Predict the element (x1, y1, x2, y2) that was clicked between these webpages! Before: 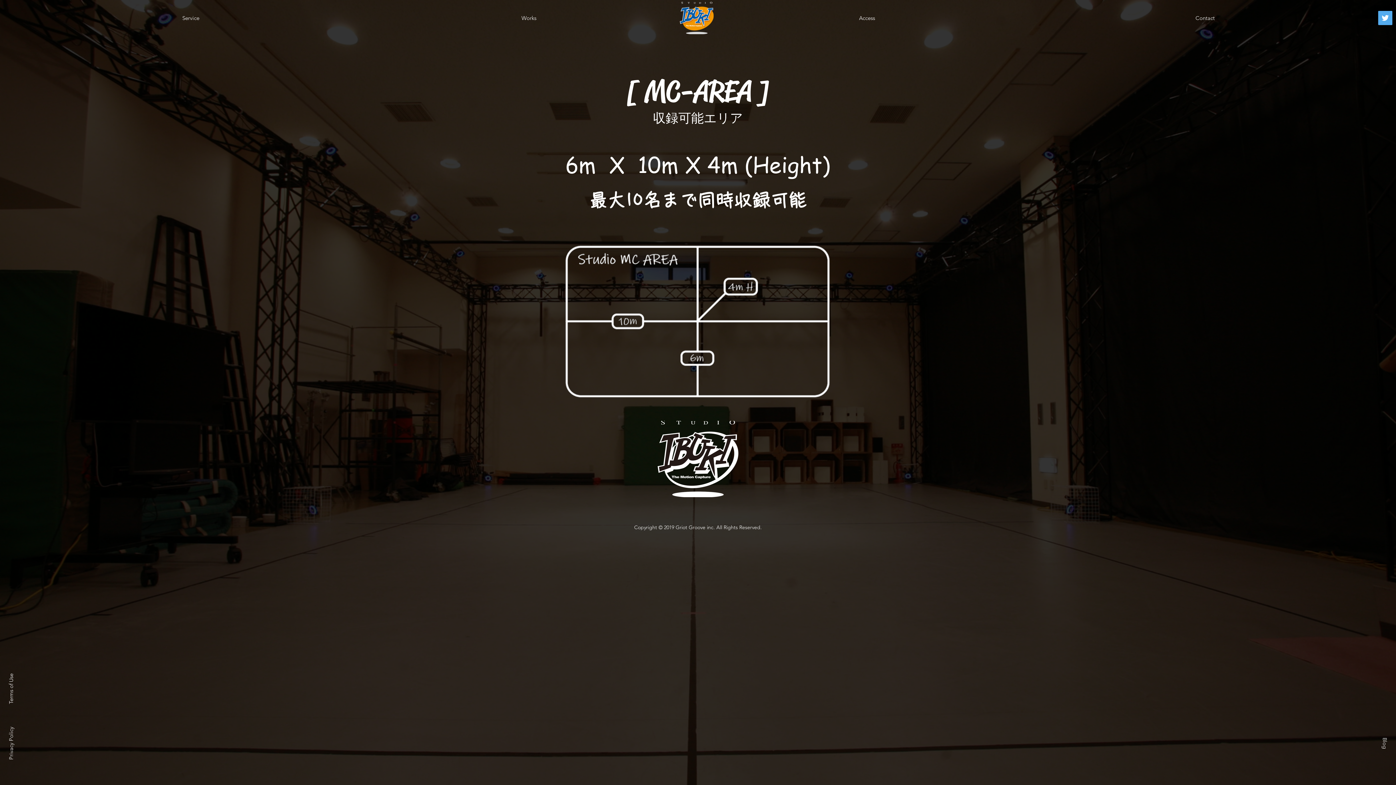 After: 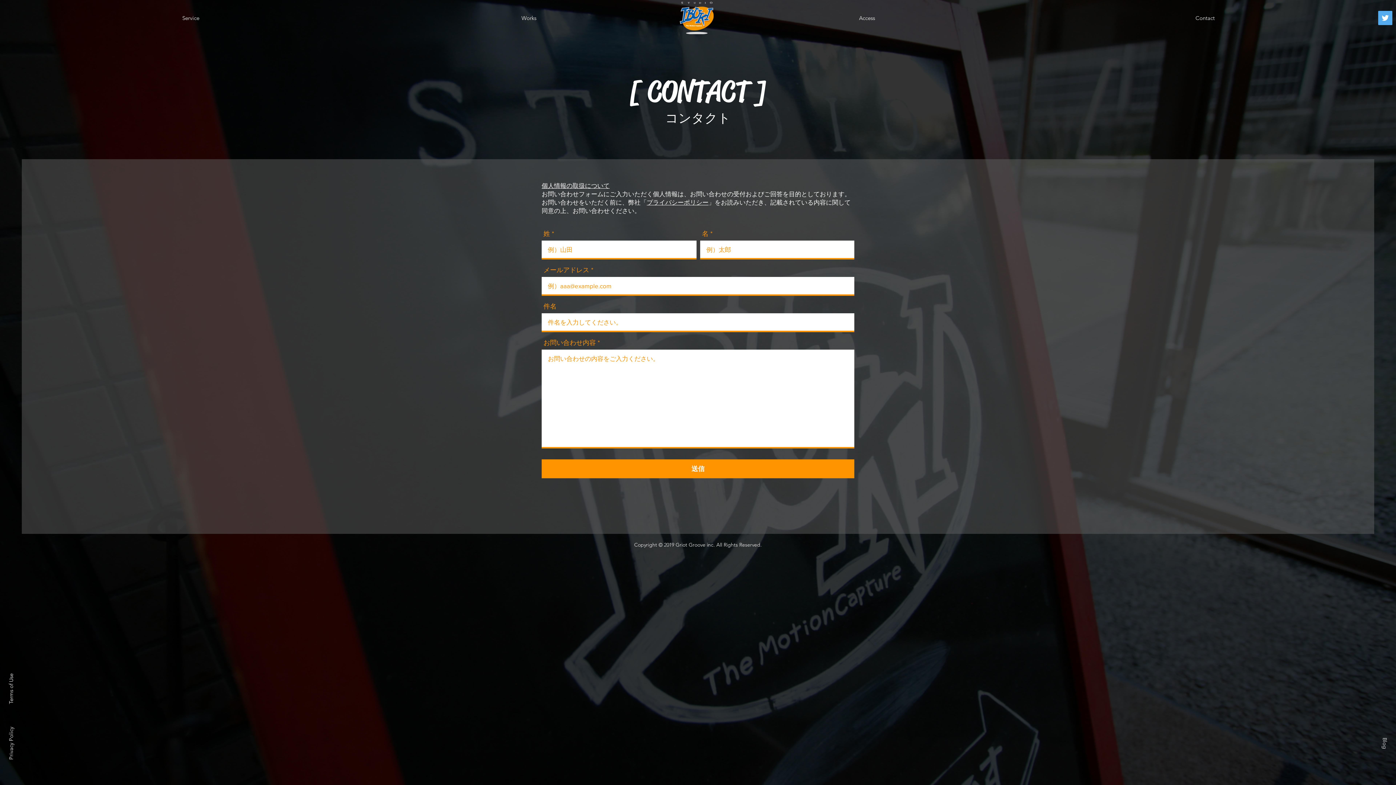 Action: label: Contact bbox: (1036, 9, 1374, 27)